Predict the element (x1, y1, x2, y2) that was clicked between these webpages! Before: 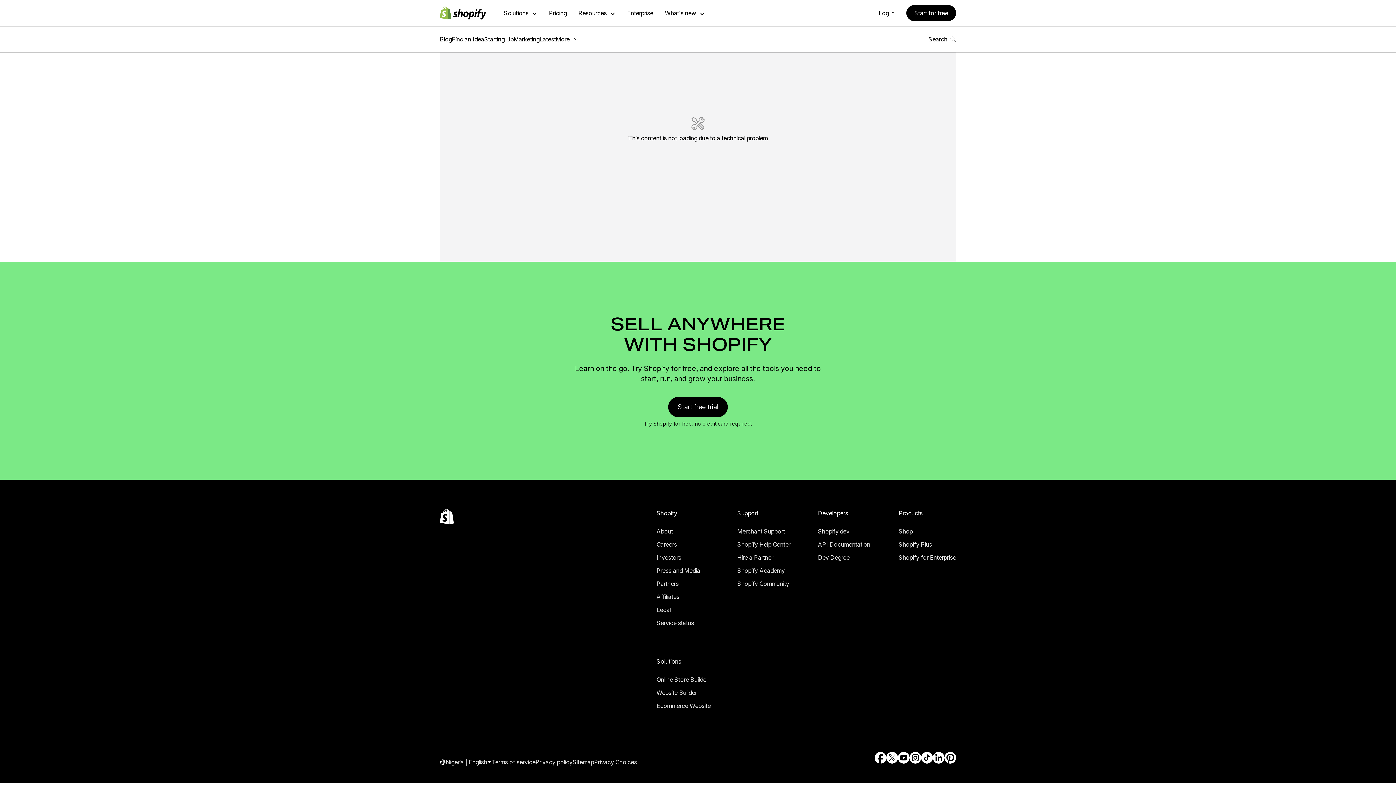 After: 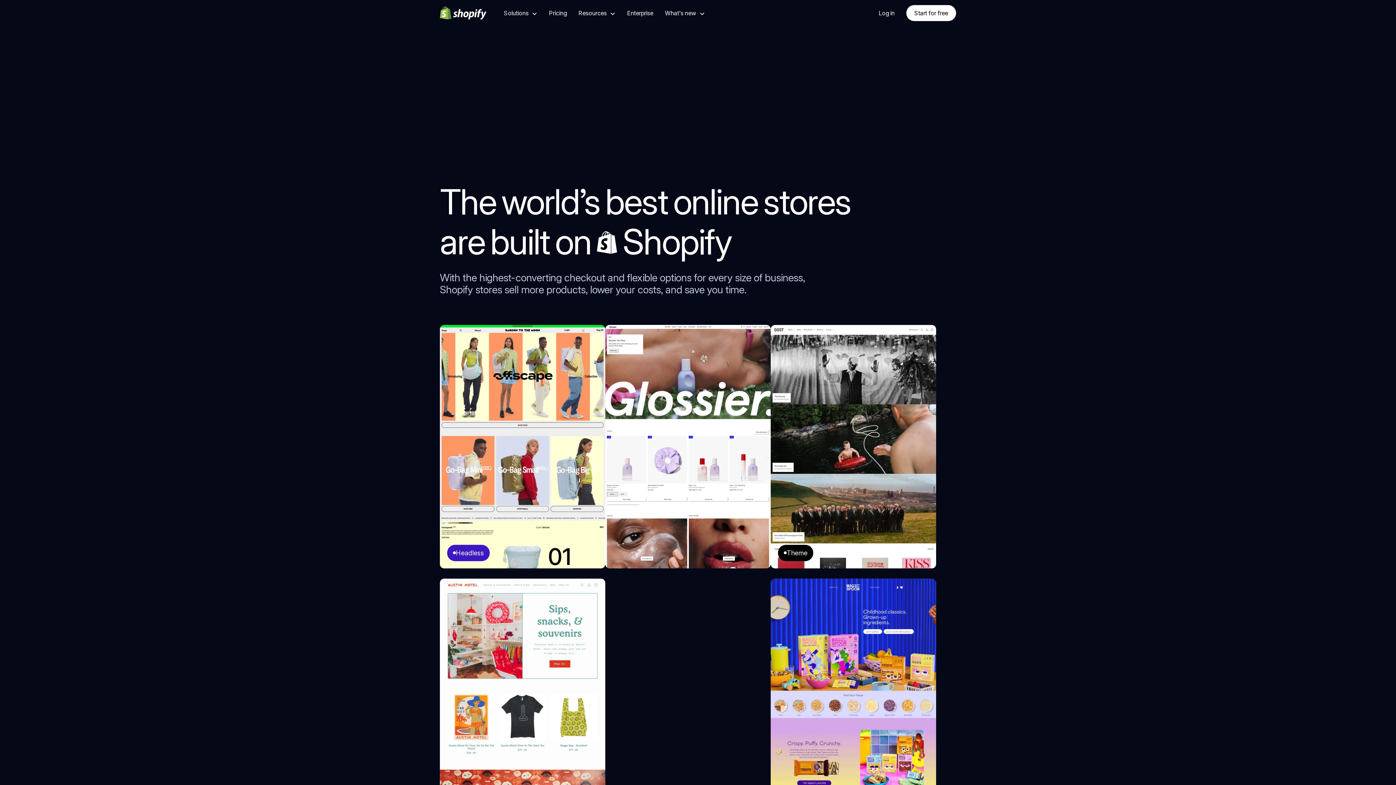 Action: bbox: (17, 700, 65, 706) label: Online Store Builder